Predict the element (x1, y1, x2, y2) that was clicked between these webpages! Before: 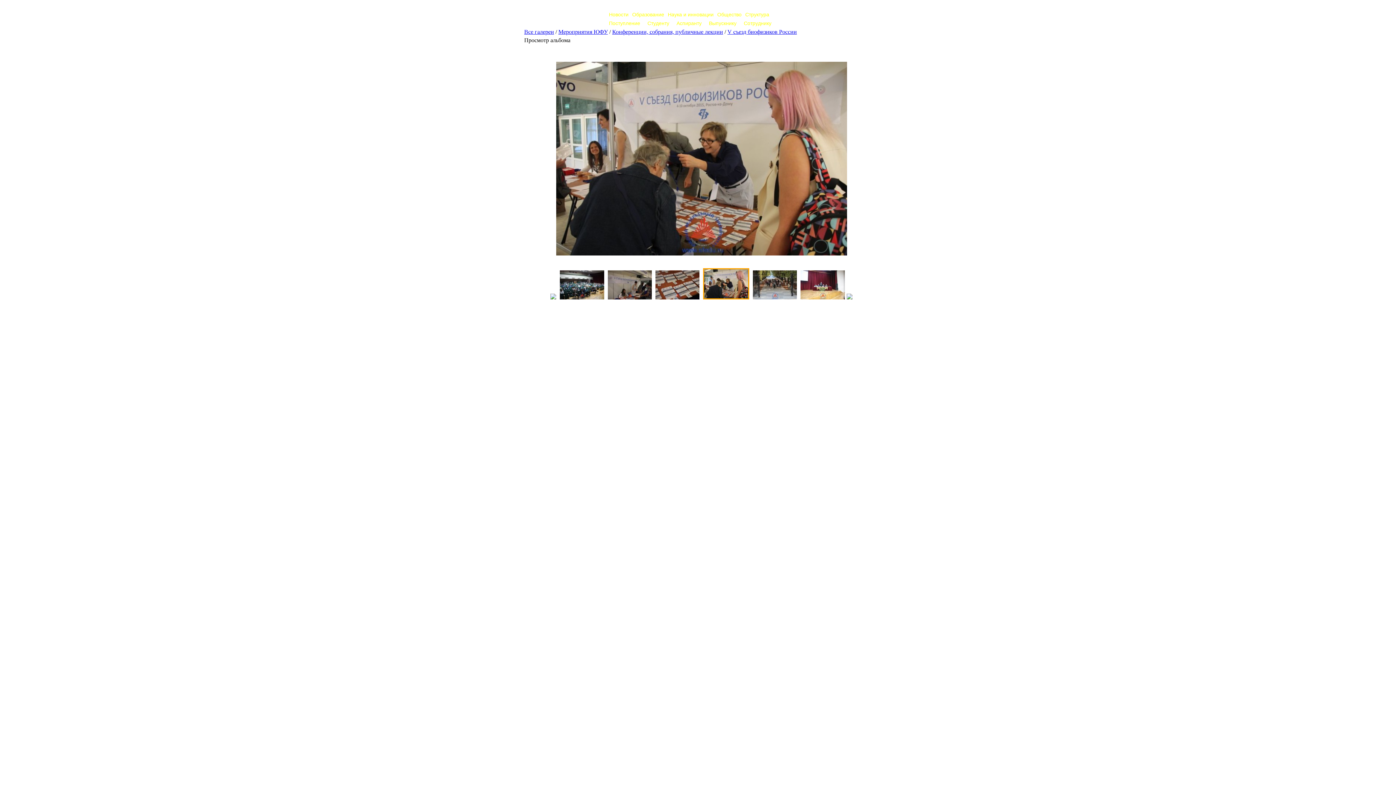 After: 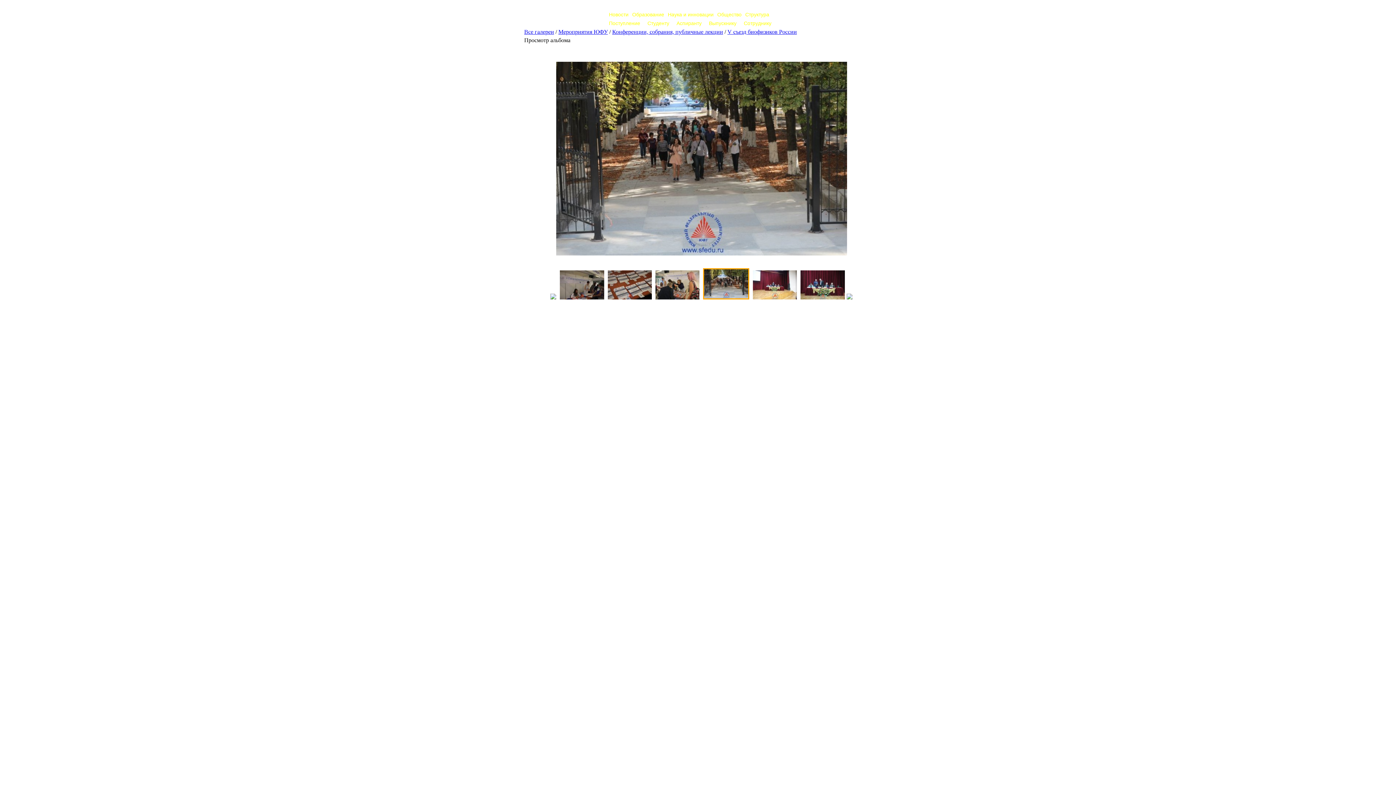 Action: bbox: (846, 296, 852, 300)